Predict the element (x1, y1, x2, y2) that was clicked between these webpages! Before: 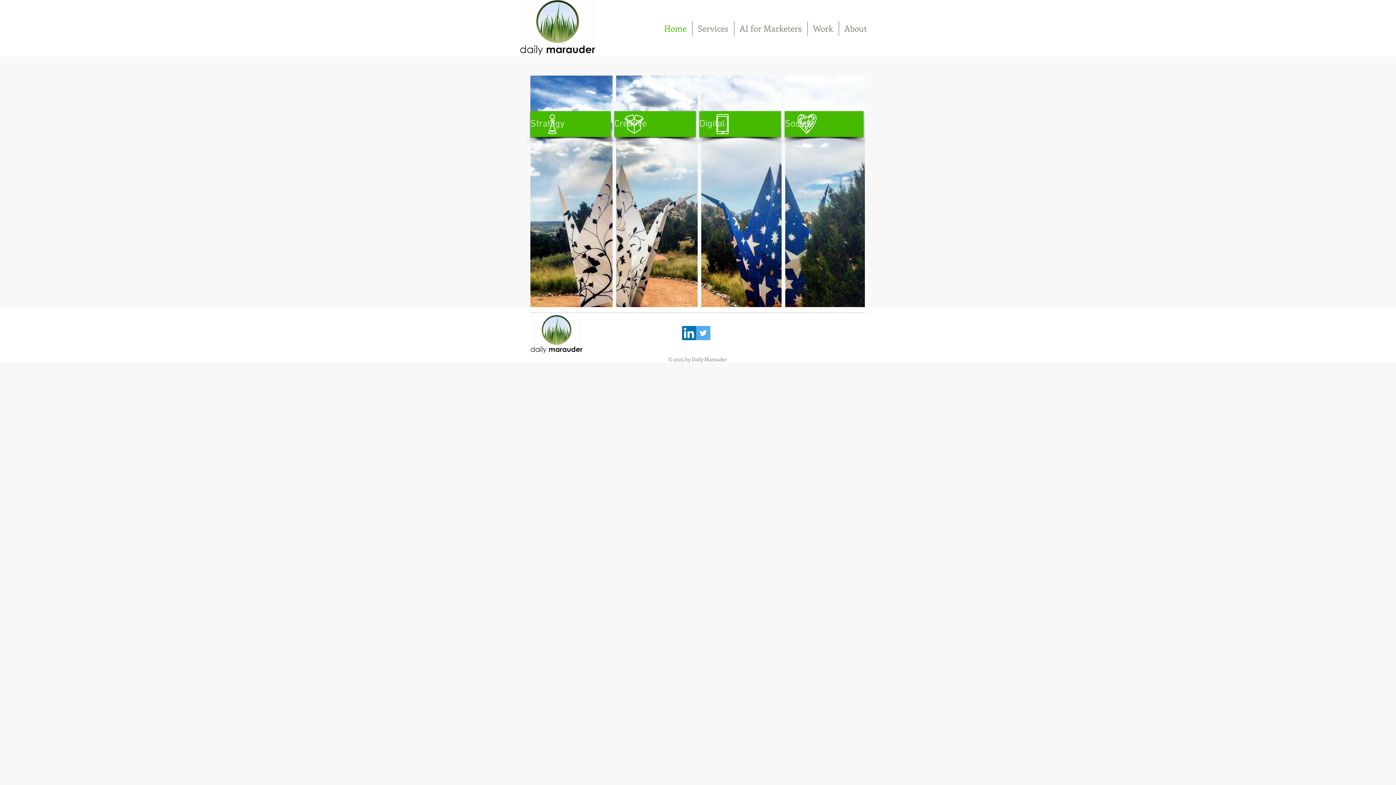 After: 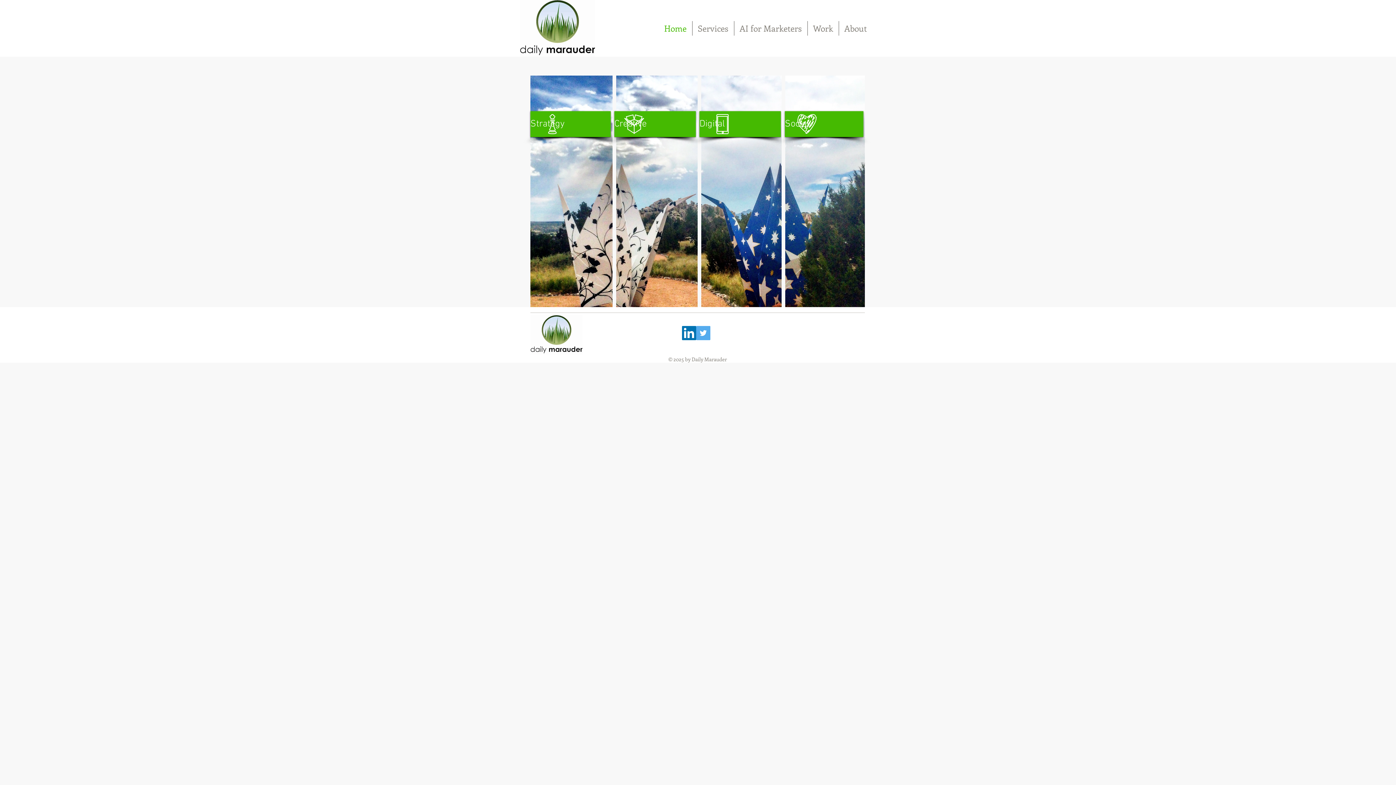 Action: bbox: (520, 0, 595, 56)